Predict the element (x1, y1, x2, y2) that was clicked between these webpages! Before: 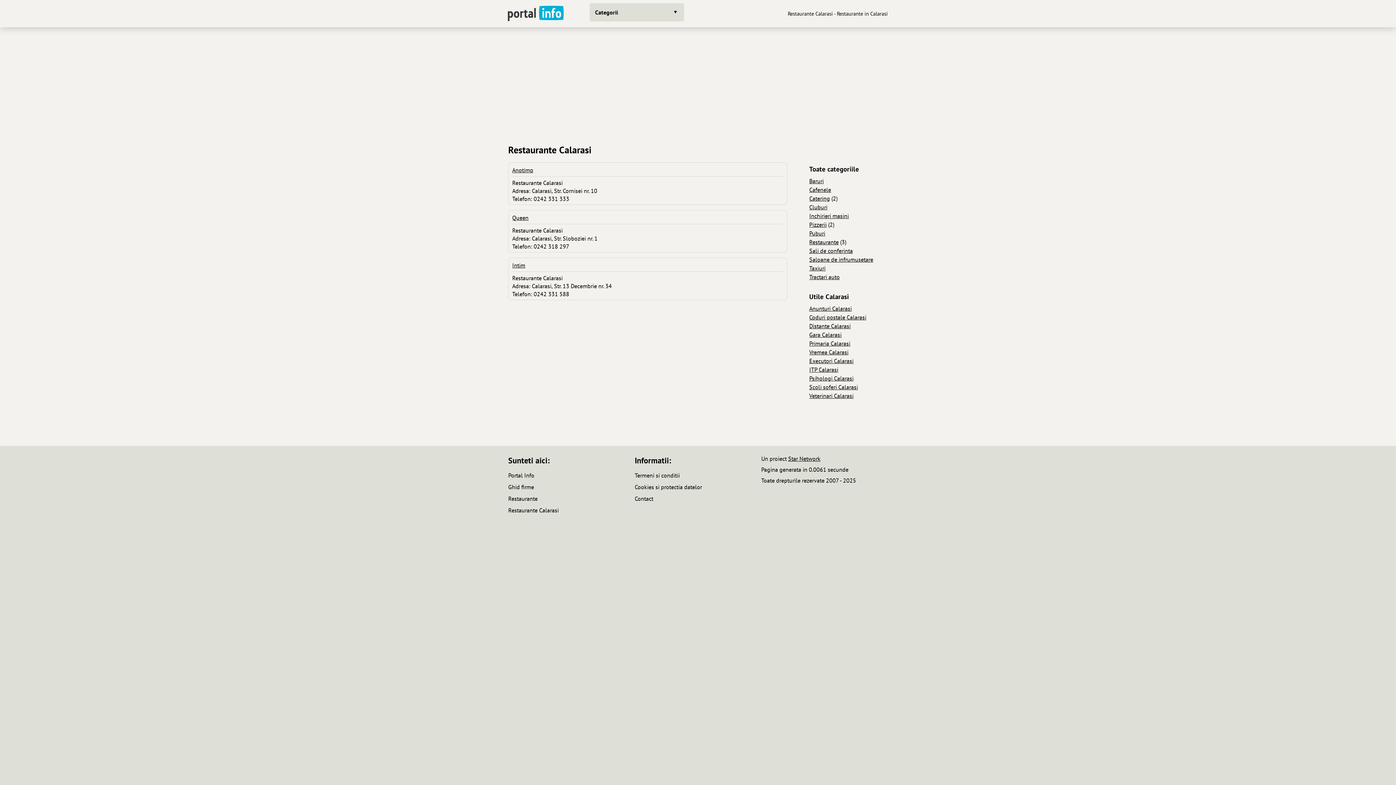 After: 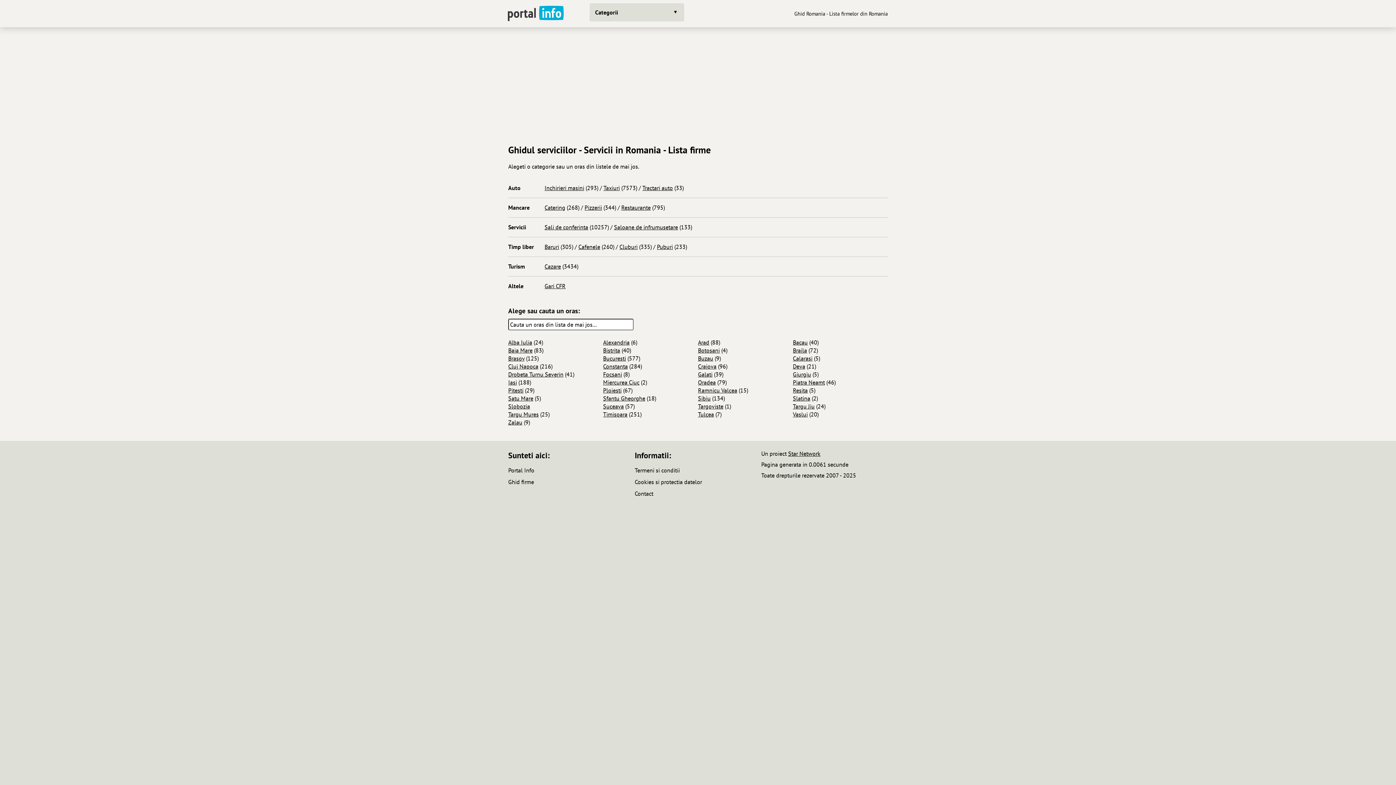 Action: bbox: (508, 483, 534, 490) label: Ghid firme